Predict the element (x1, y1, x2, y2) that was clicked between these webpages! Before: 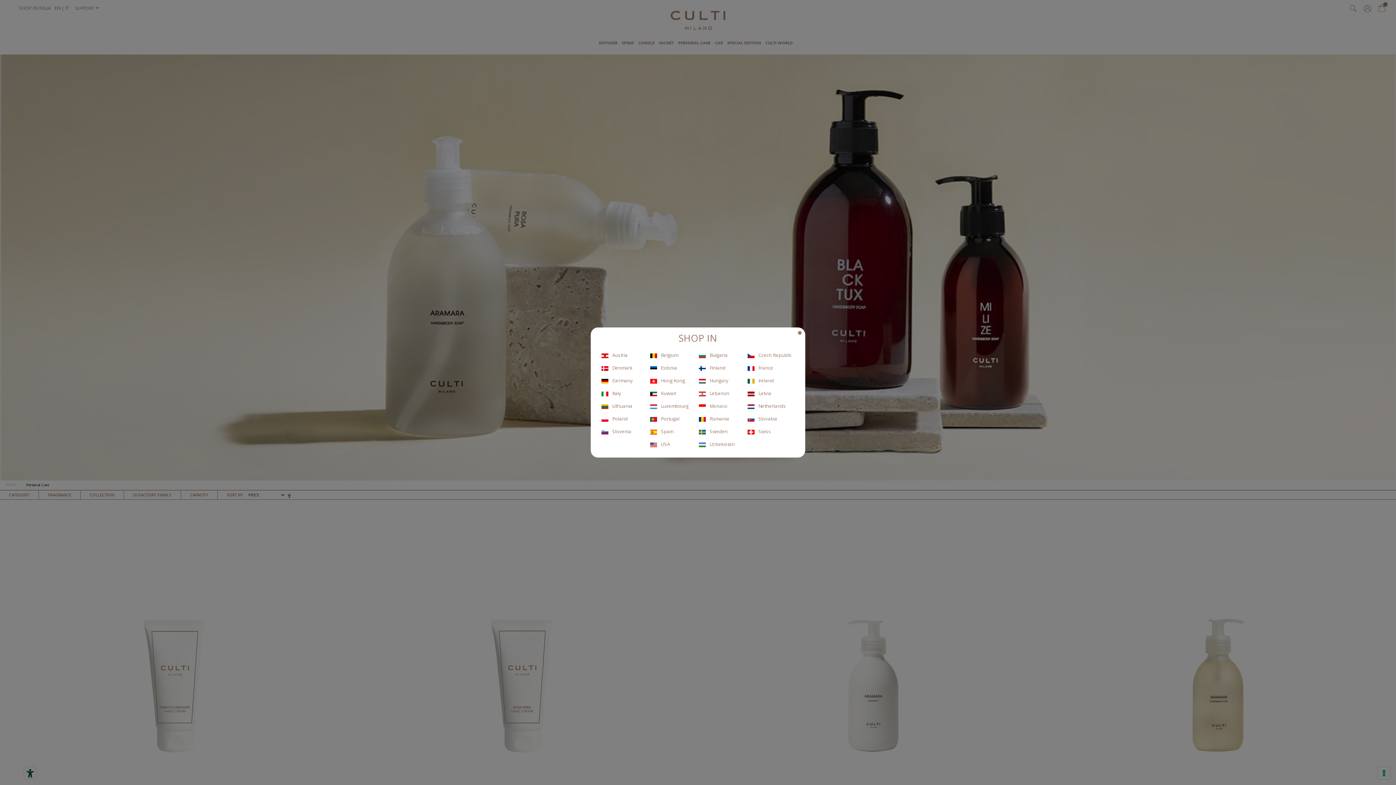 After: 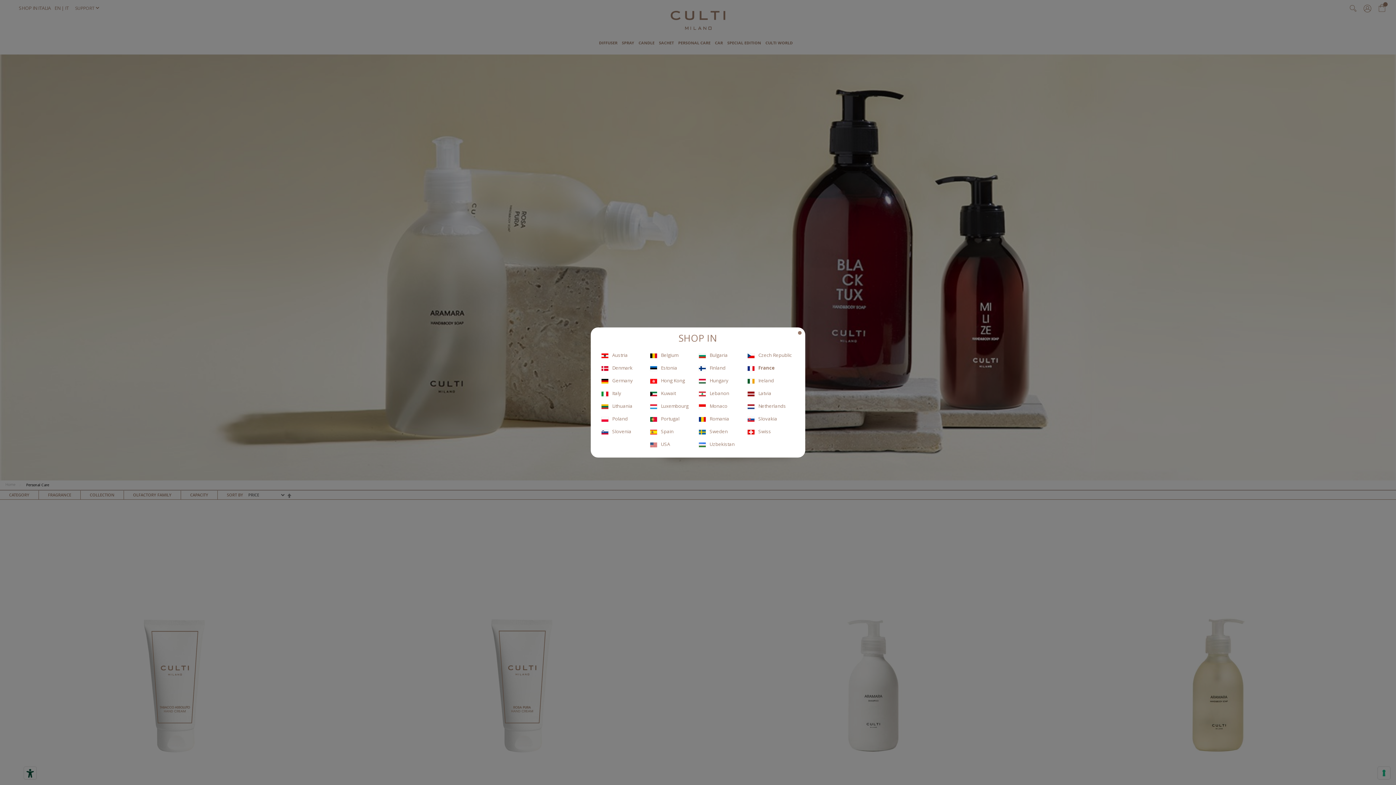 Action: label: France bbox: (747, 363, 773, 372)